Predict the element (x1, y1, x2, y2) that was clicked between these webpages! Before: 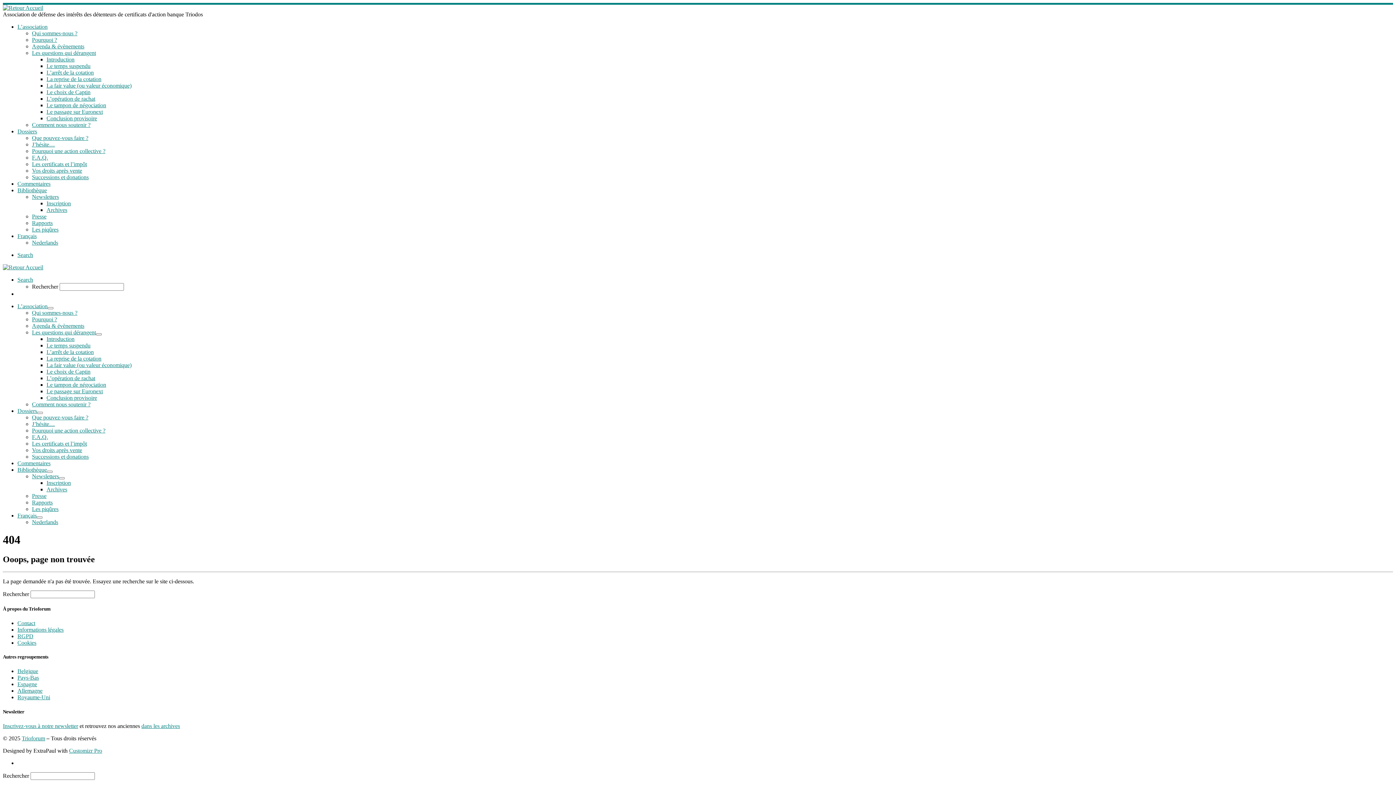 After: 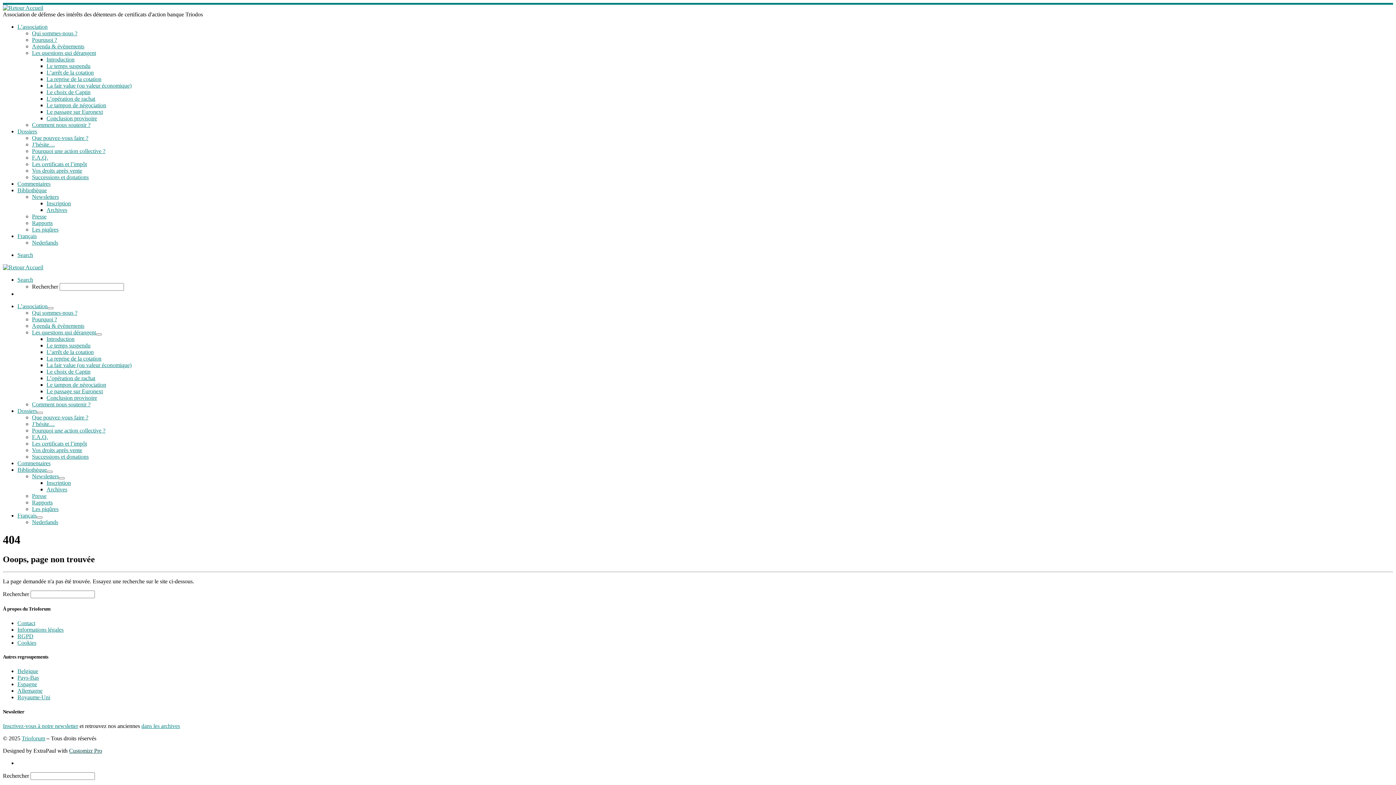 Action: bbox: (69, 747, 102, 754) label: Customizr Pro